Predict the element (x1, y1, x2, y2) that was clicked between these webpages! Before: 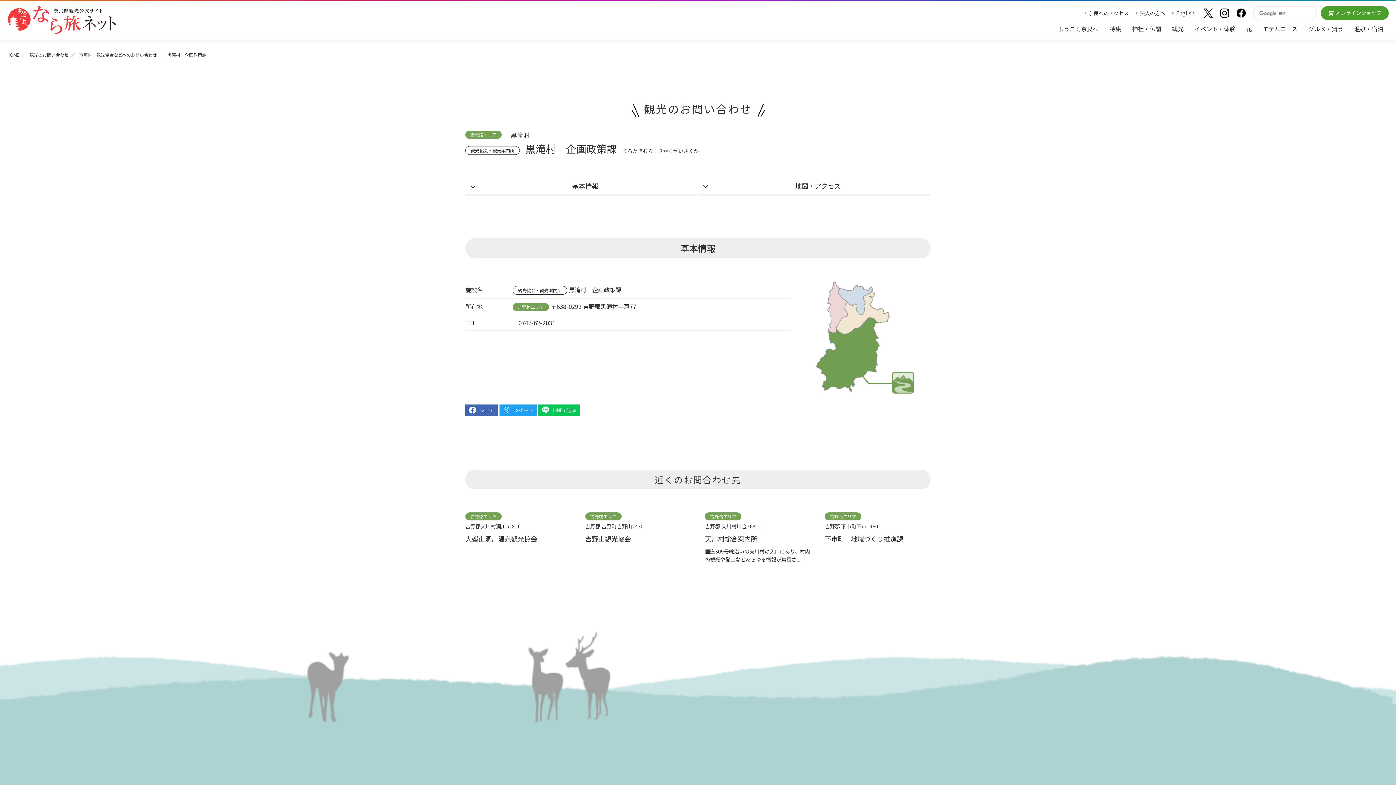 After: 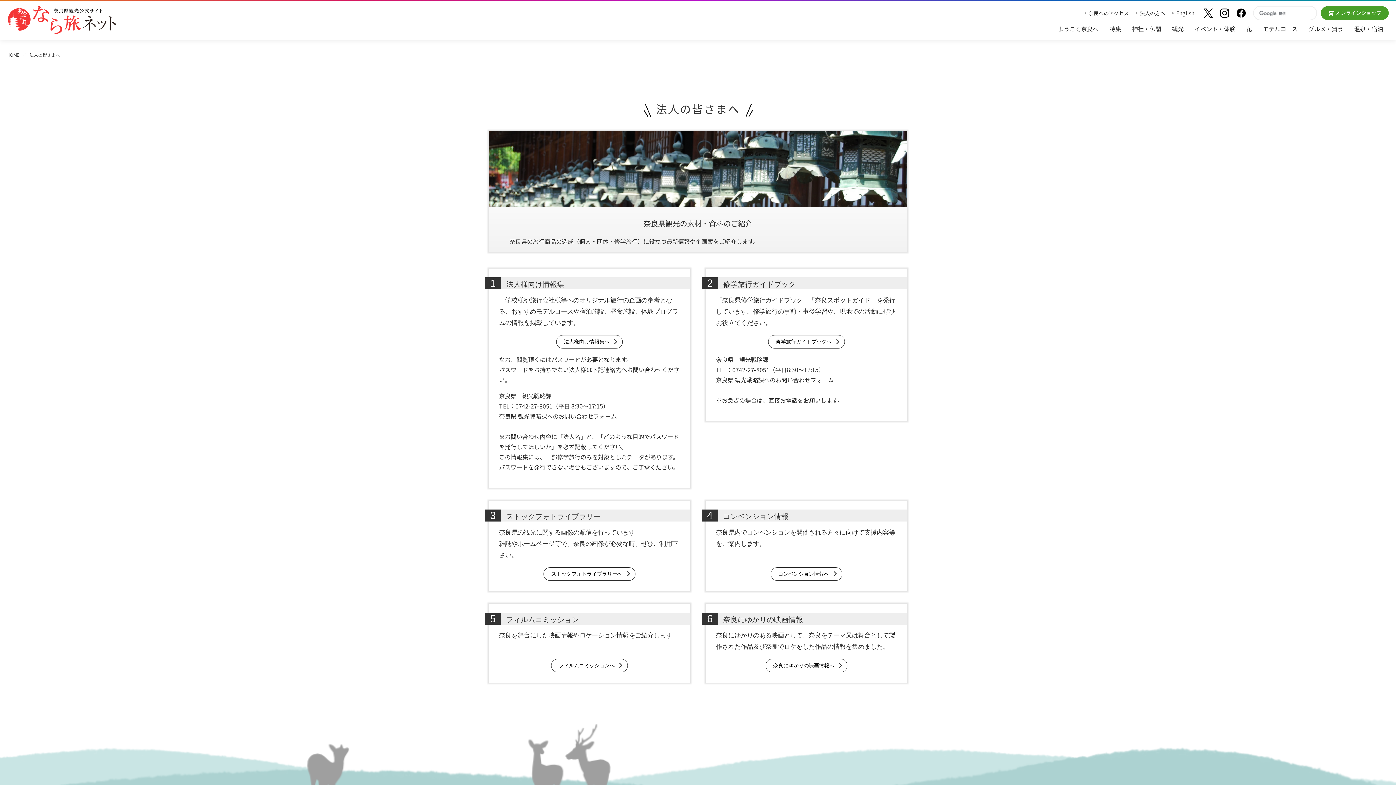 Action: label: 法人の方へ bbox: (1132, 8, 1169, 17)